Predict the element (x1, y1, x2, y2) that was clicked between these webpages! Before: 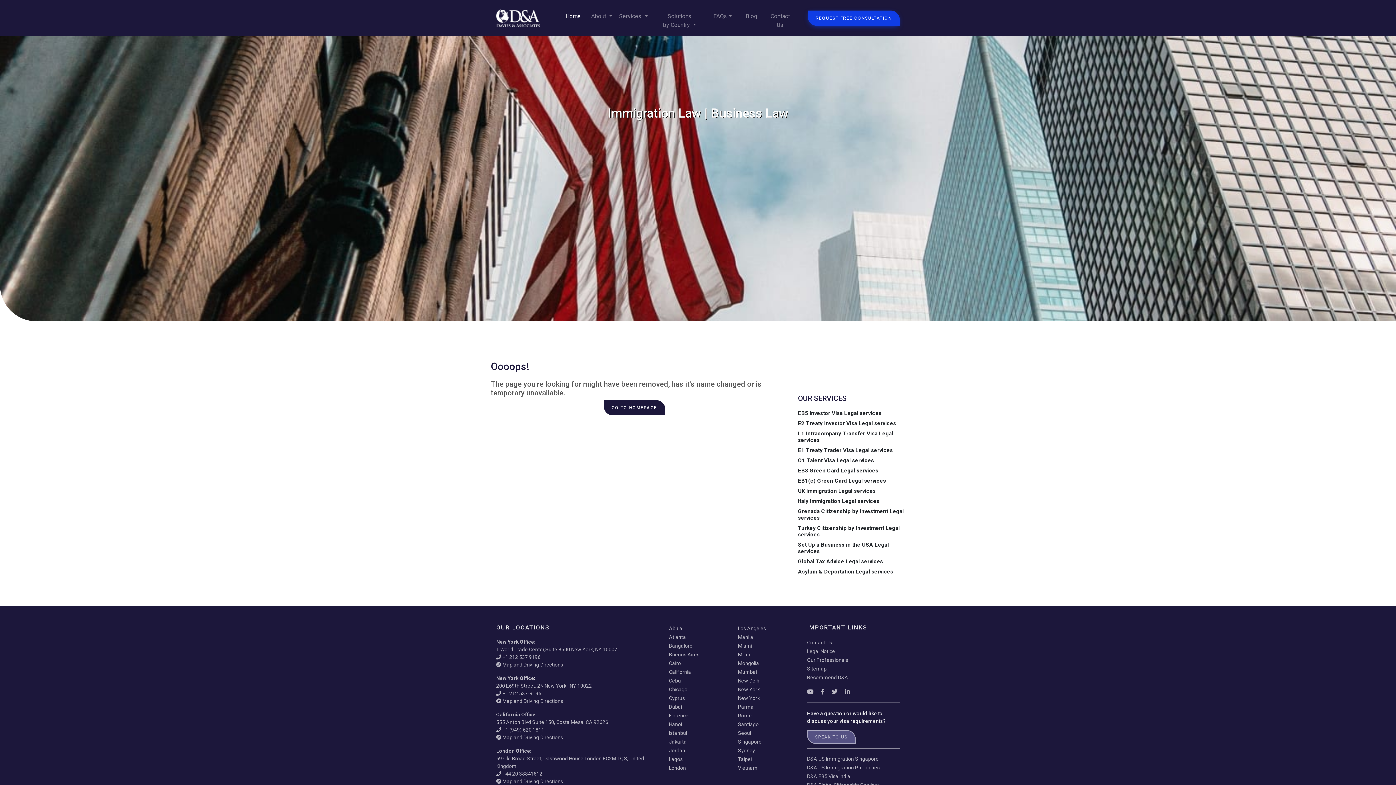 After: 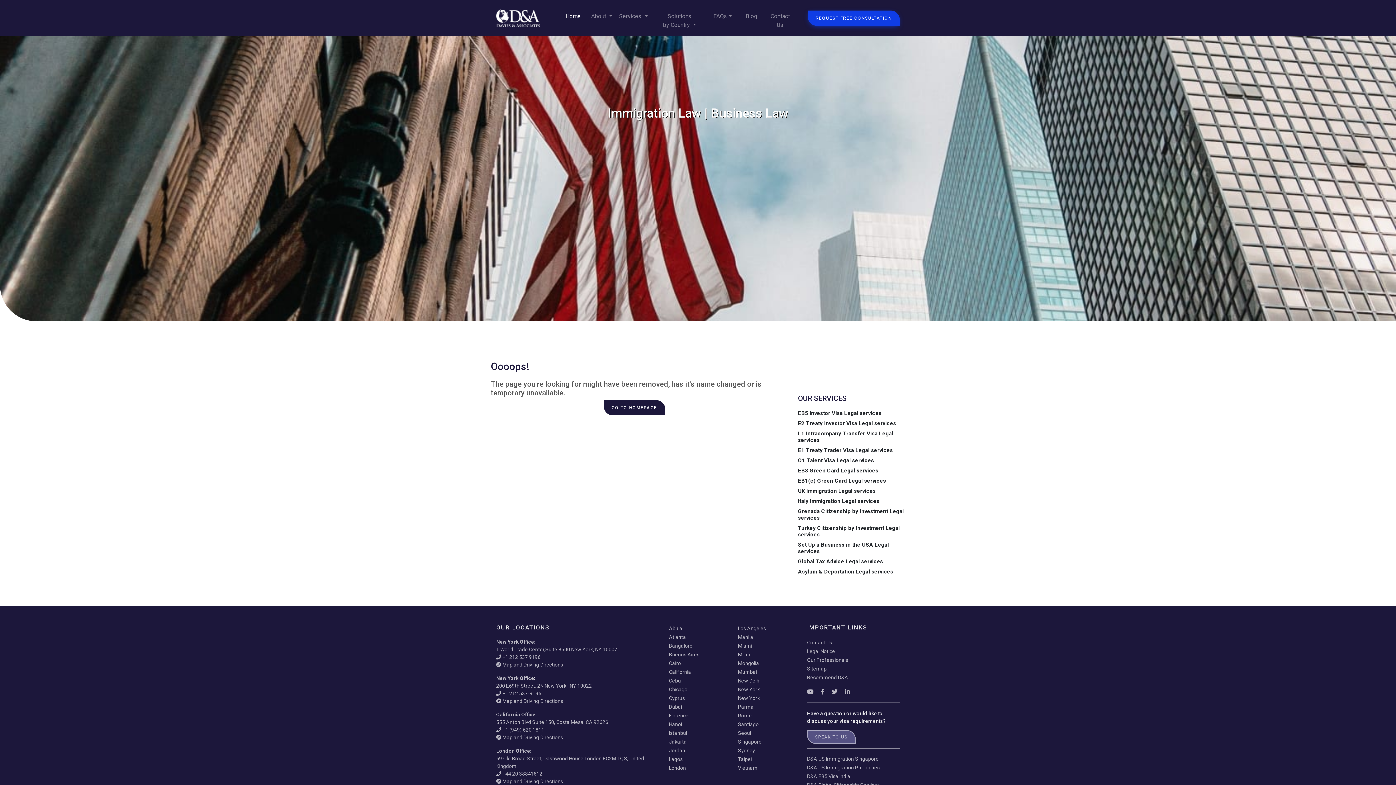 Action: bbox: (789, 486, 916, 496) label: UK Immigration Legal services